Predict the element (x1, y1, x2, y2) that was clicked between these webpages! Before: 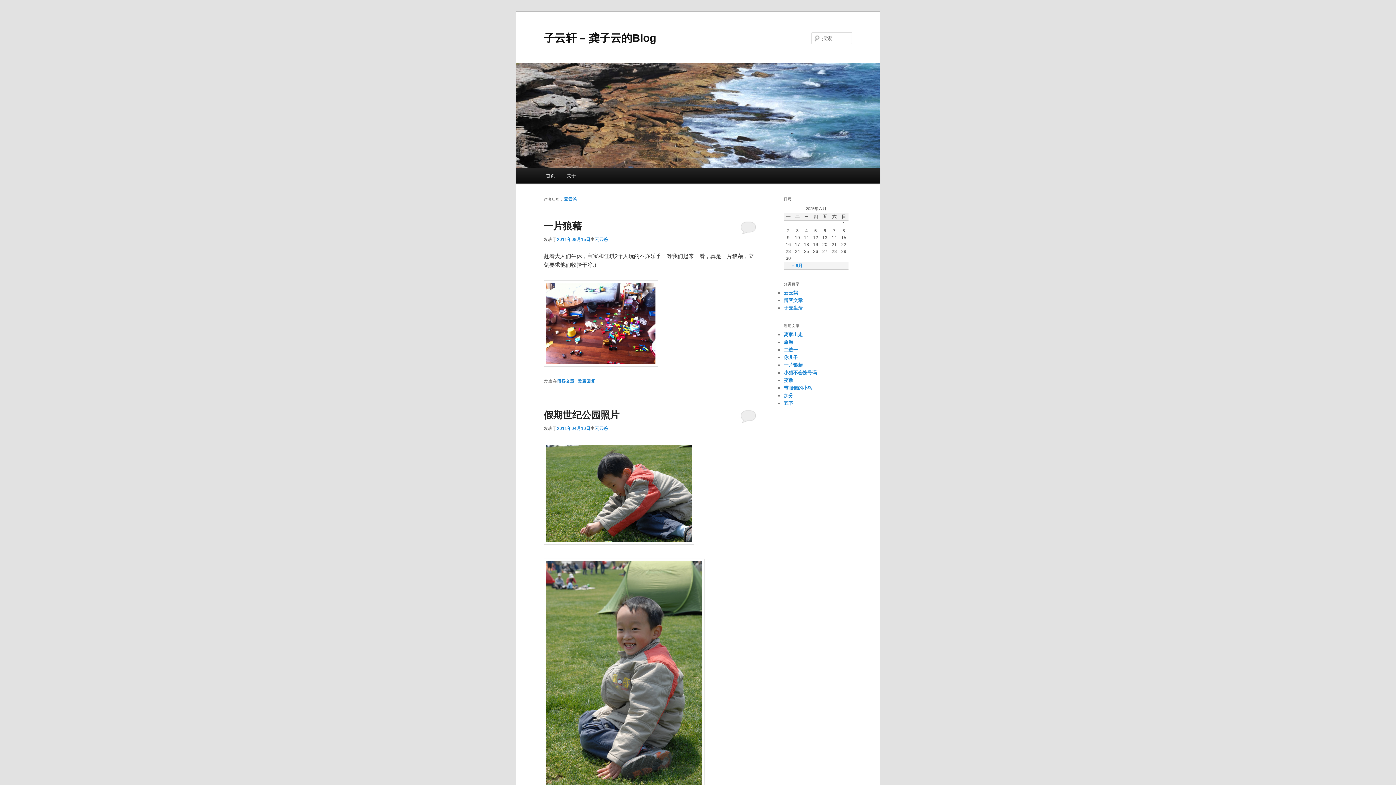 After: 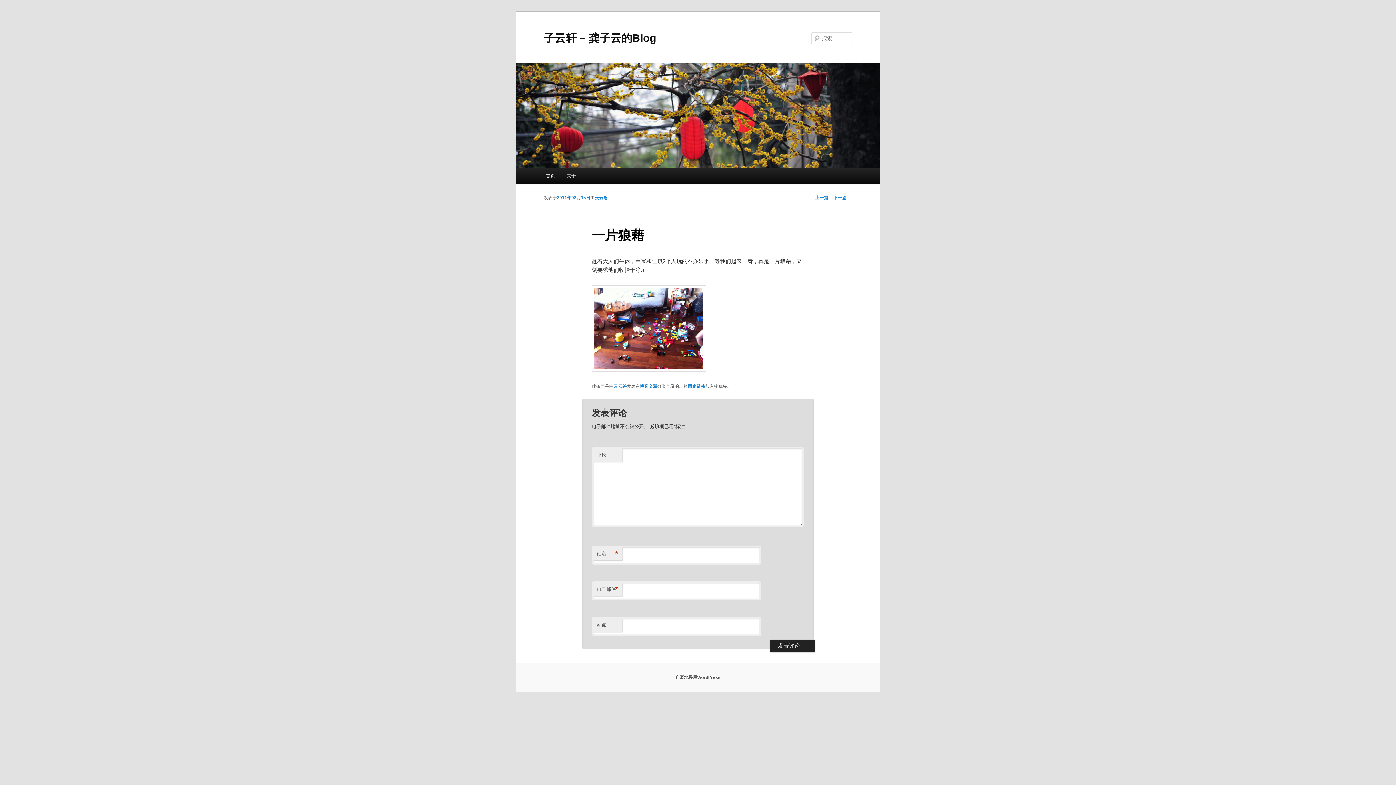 Action: label: 一片狼藉 bbox: (784, 362, 802, 368)